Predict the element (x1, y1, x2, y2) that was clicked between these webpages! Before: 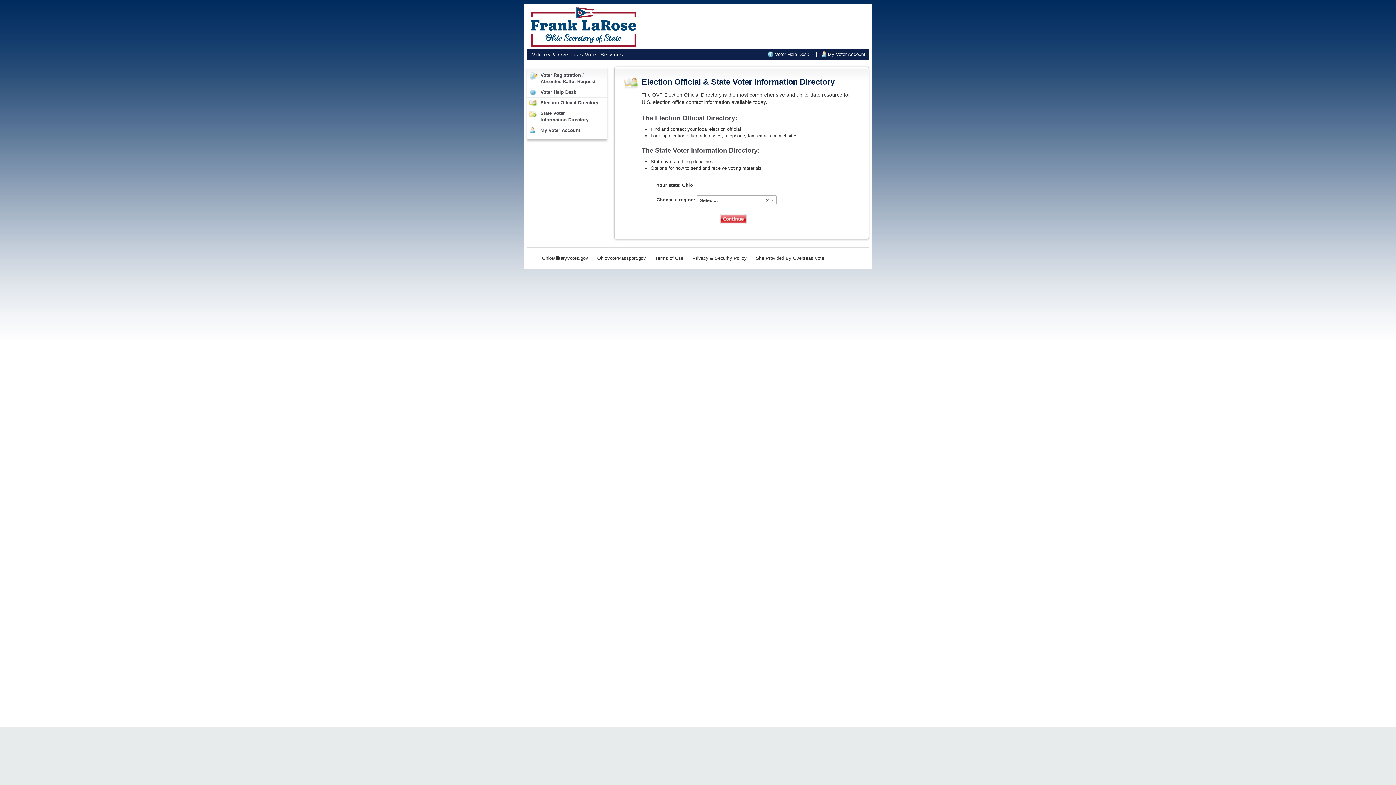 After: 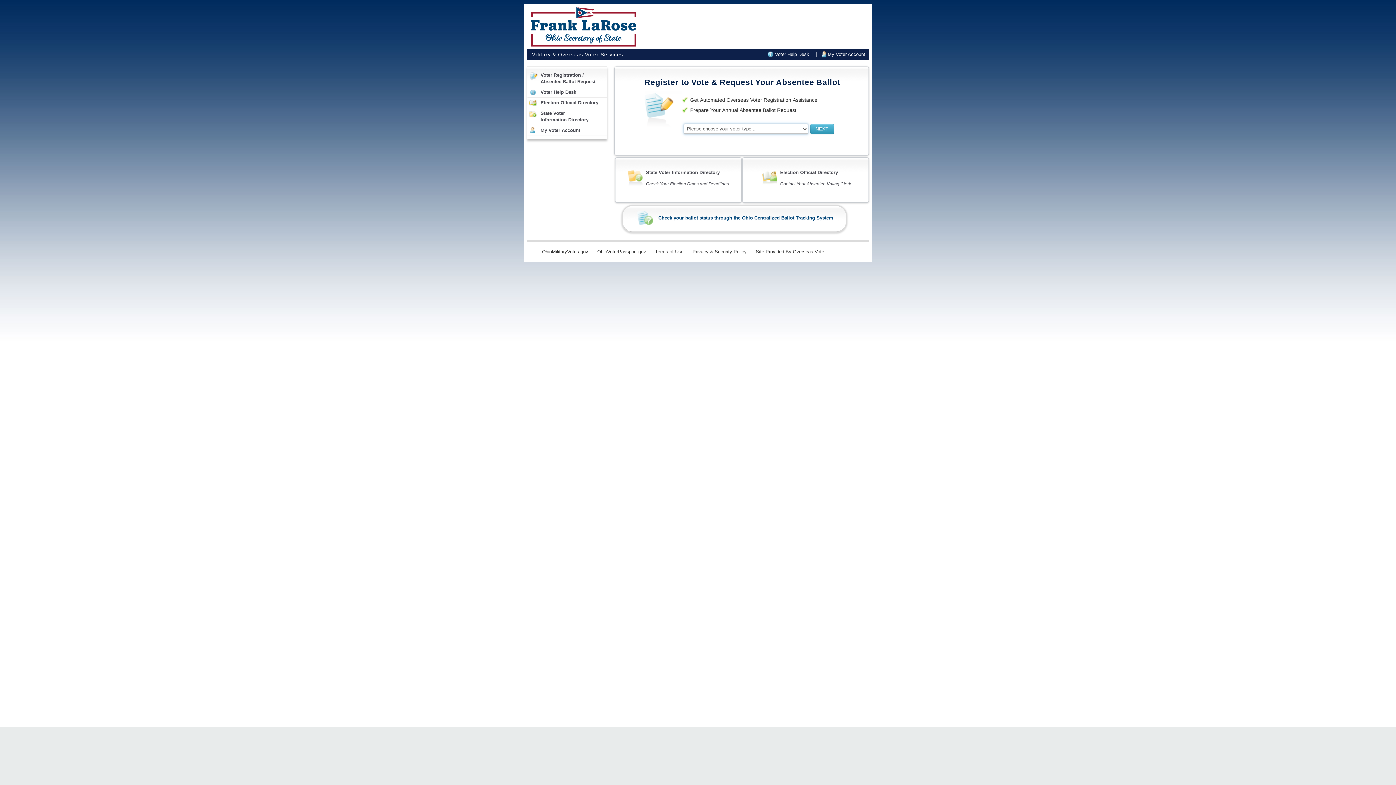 Action: bbox: (527, 24, 636, 30)